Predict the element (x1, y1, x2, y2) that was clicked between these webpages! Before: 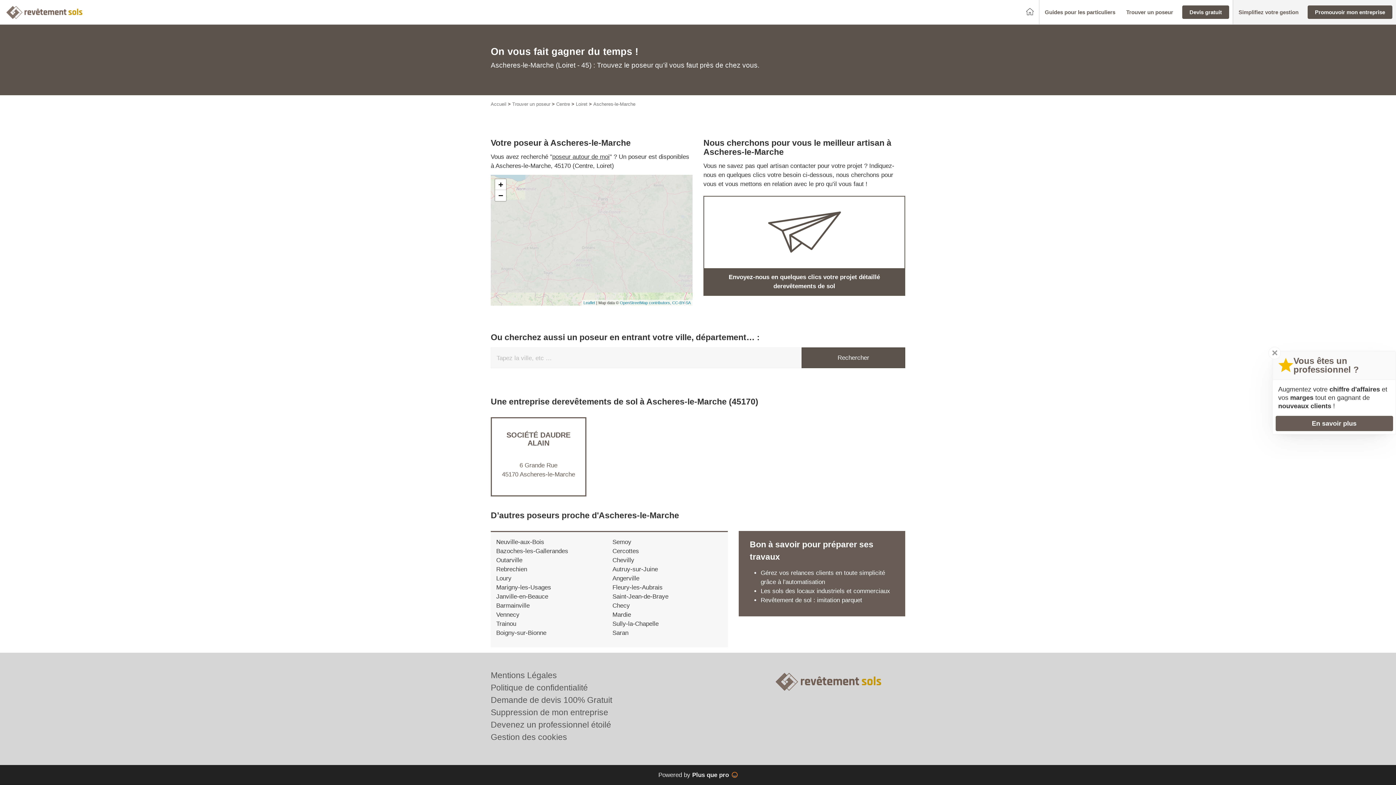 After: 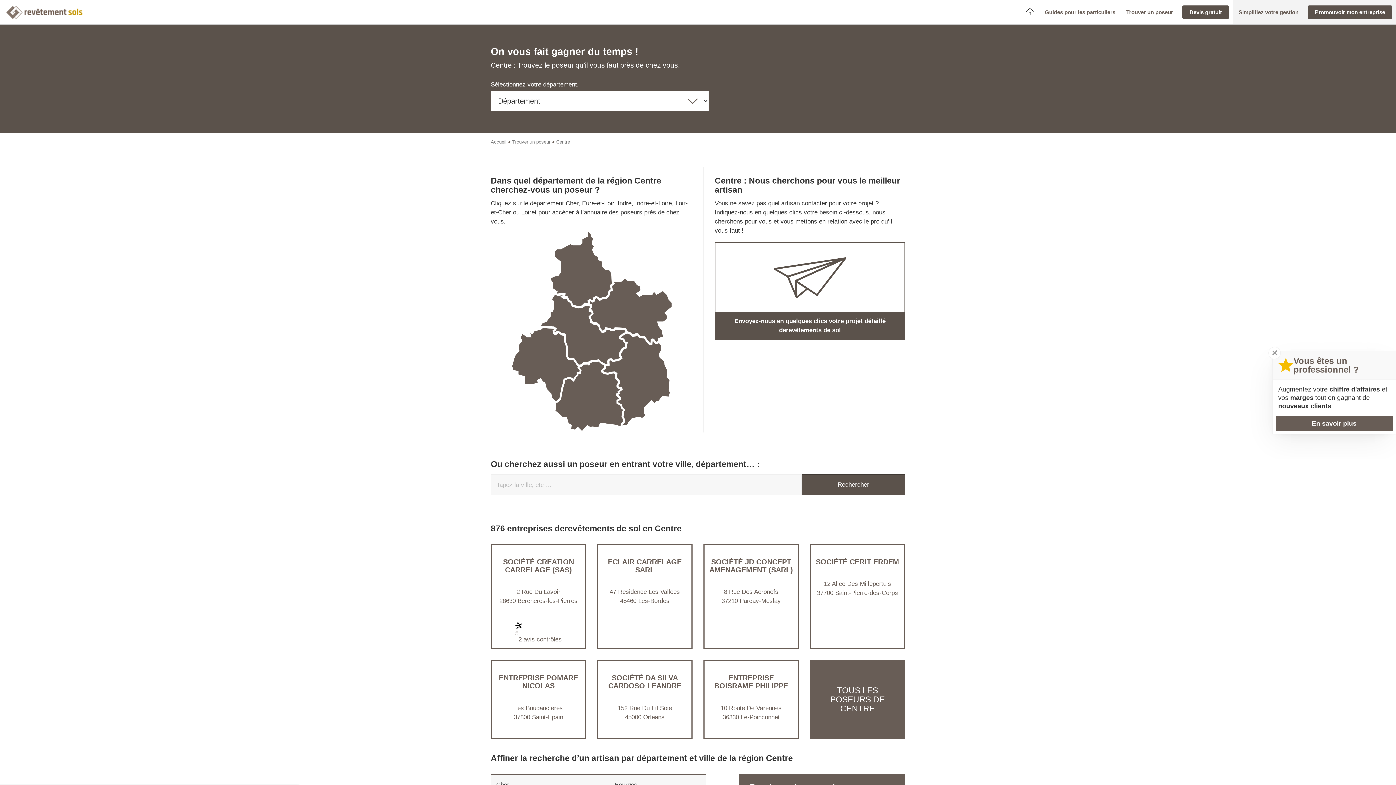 Action: label: Centre bbox: (556, 101, 570, 106)